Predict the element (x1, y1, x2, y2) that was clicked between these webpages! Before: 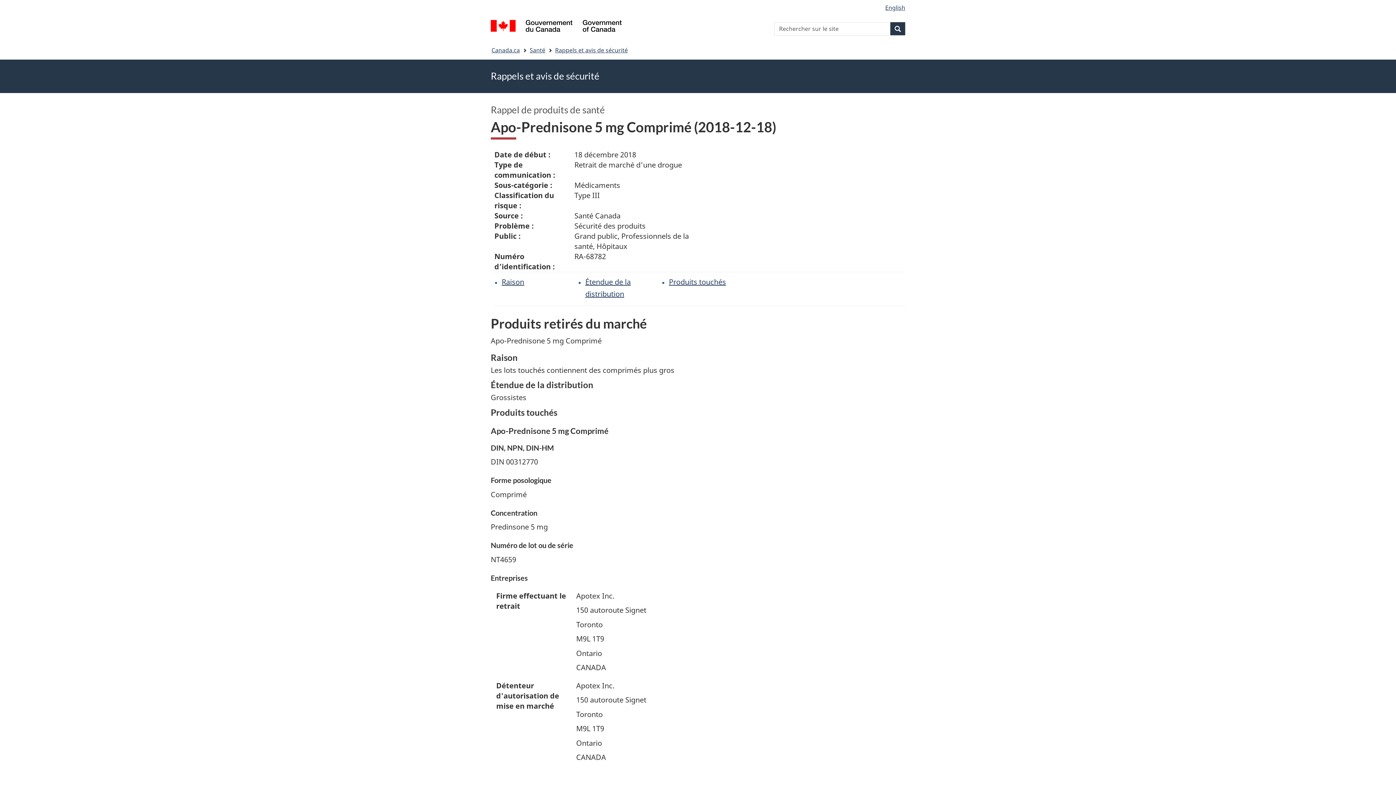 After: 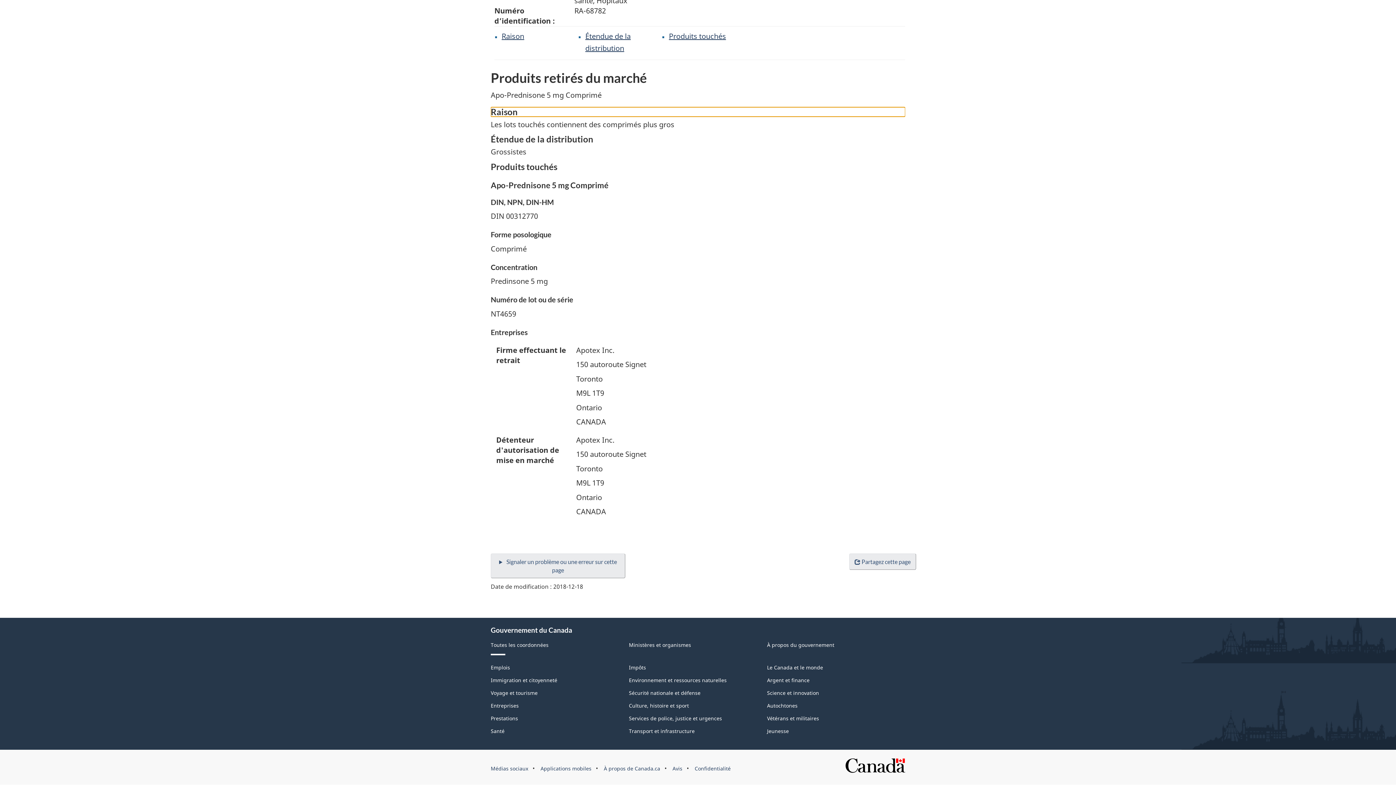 Action: bbox: (501, 277, 524, 286) label: Raison